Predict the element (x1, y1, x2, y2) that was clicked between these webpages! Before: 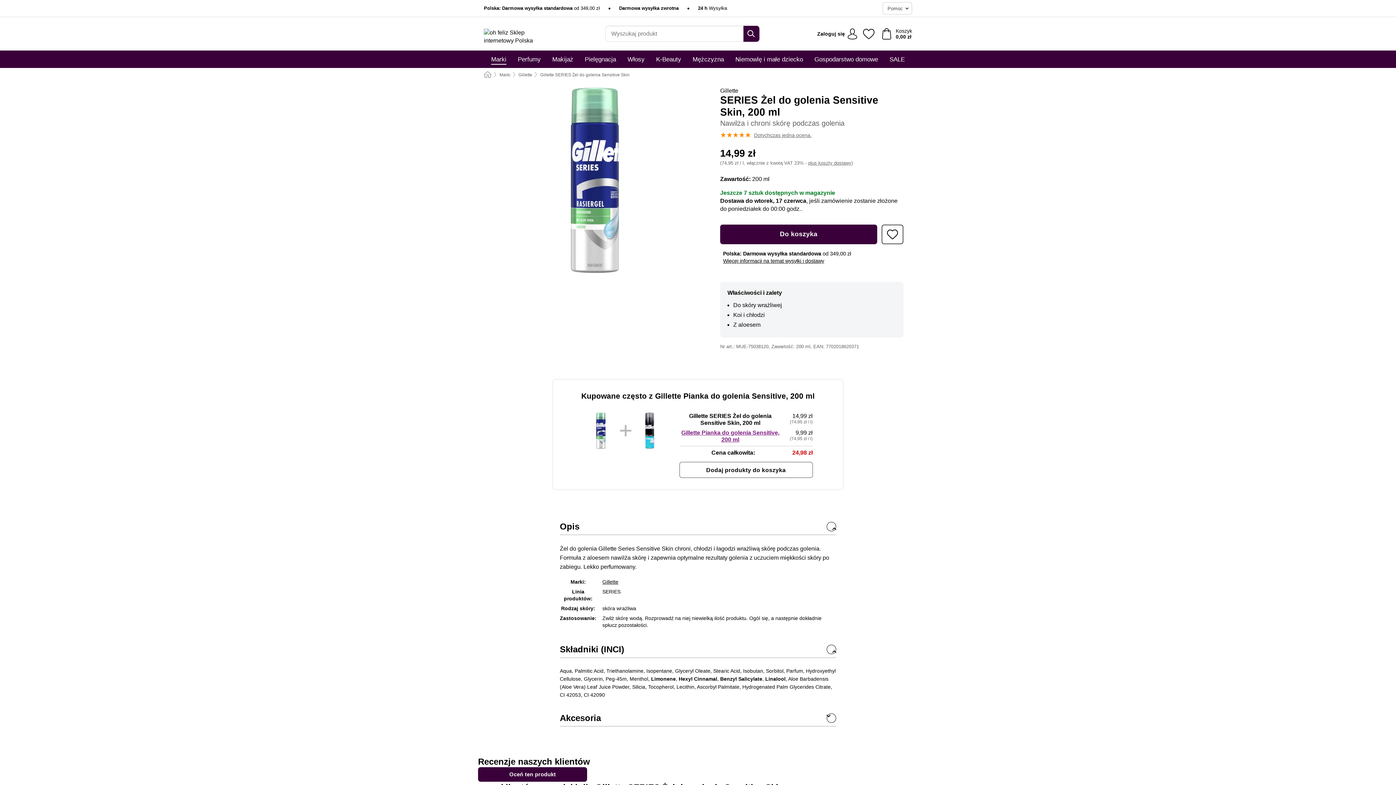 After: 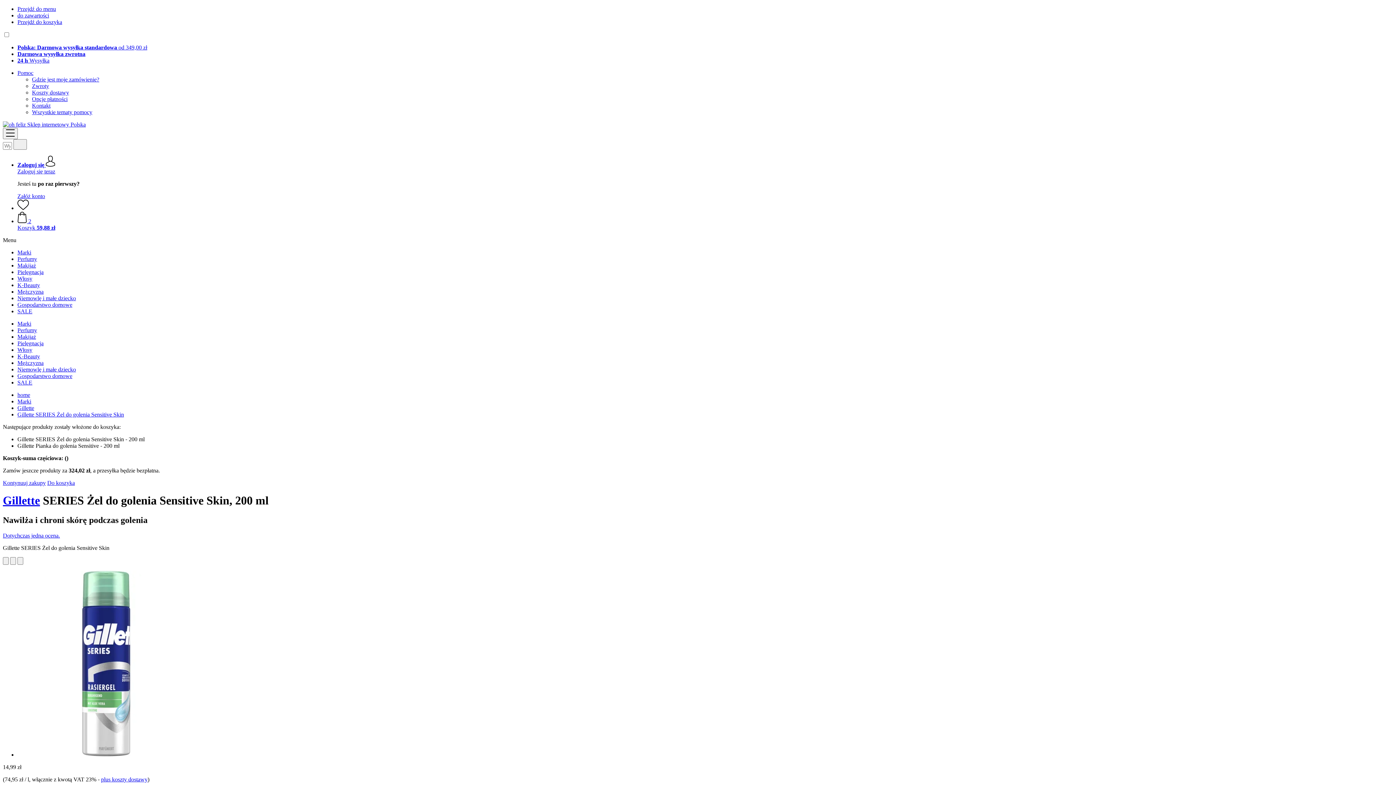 Action: label: Dodaj produkty do koszyka bbox: (679, 462, 812, 478)